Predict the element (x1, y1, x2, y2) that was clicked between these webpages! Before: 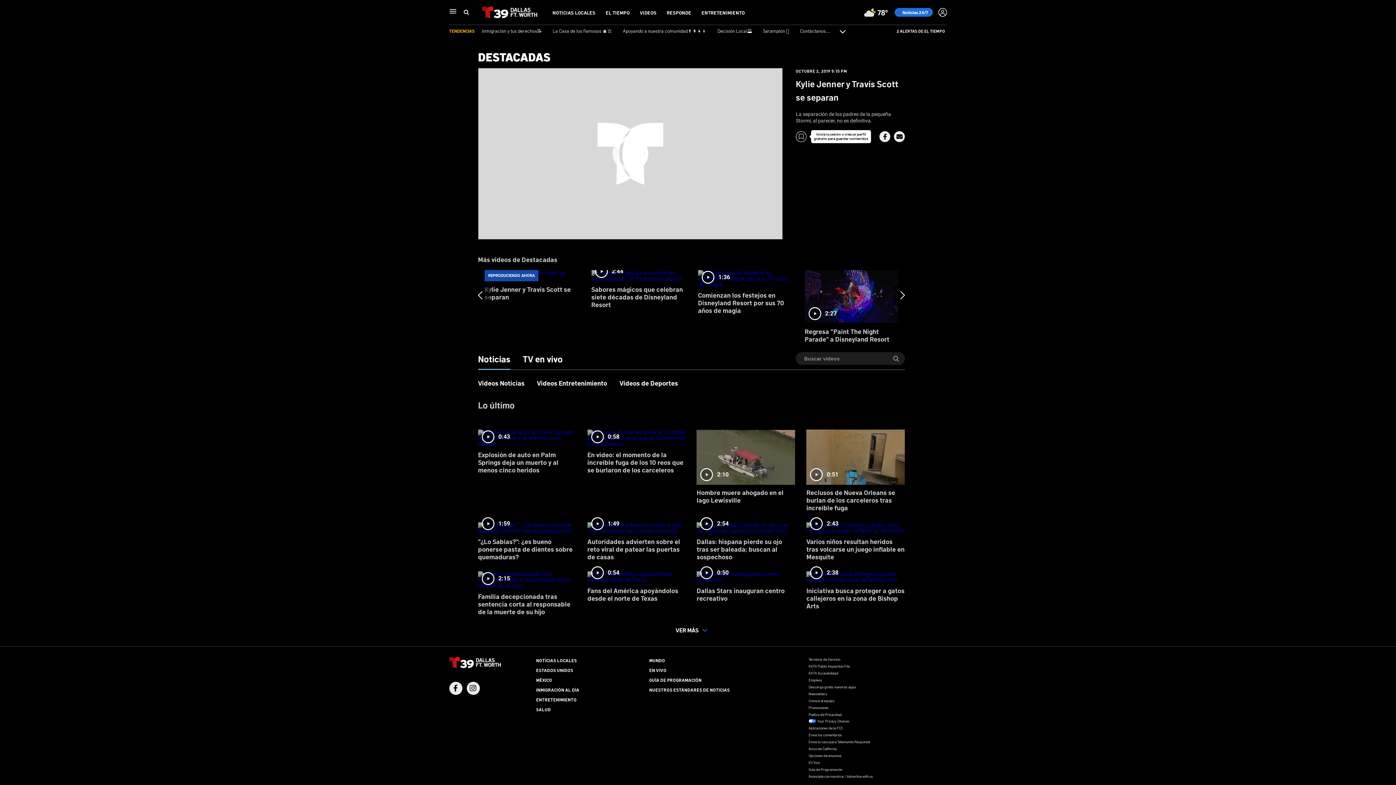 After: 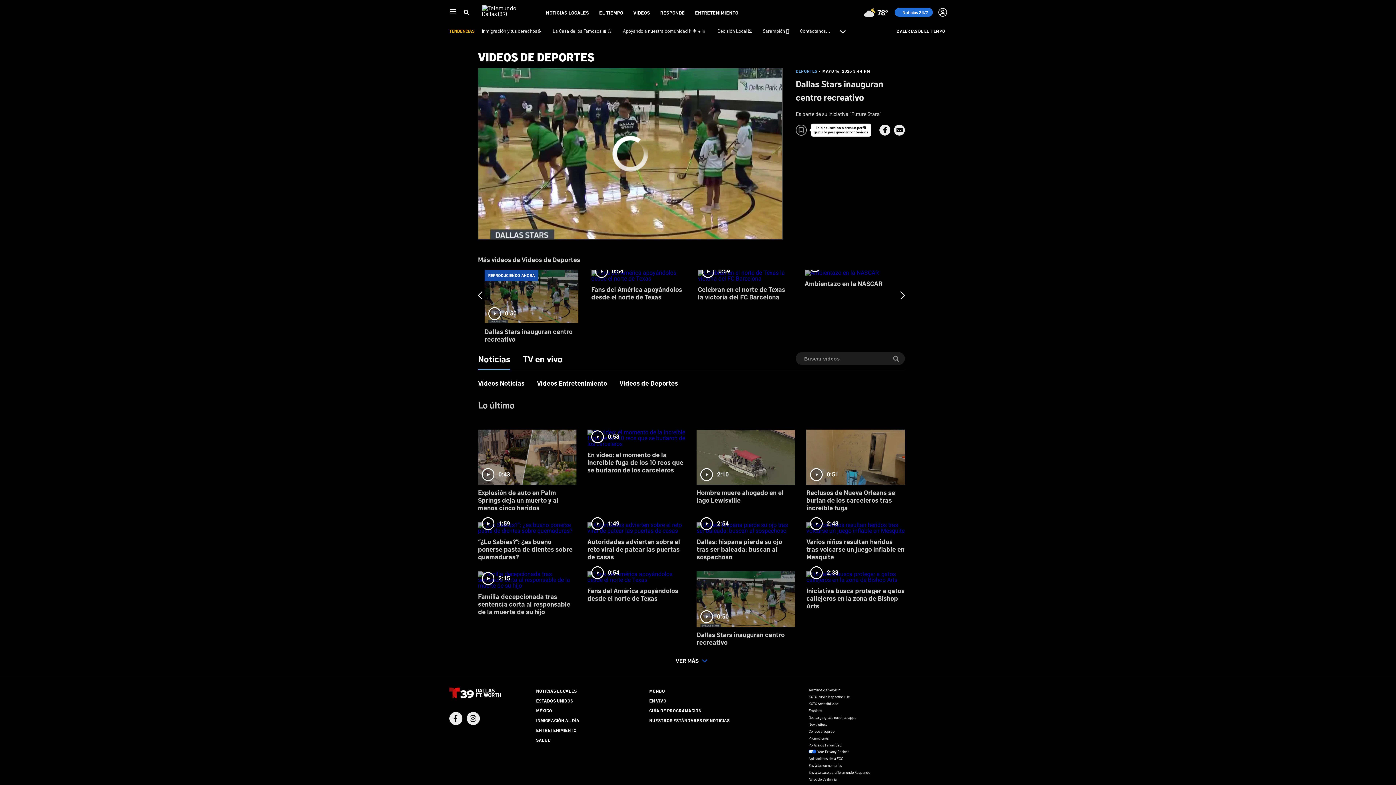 Action: bbox: (696, 566, 795, 608) label: 0:50
Dallas Stars inauguran centro recreativo